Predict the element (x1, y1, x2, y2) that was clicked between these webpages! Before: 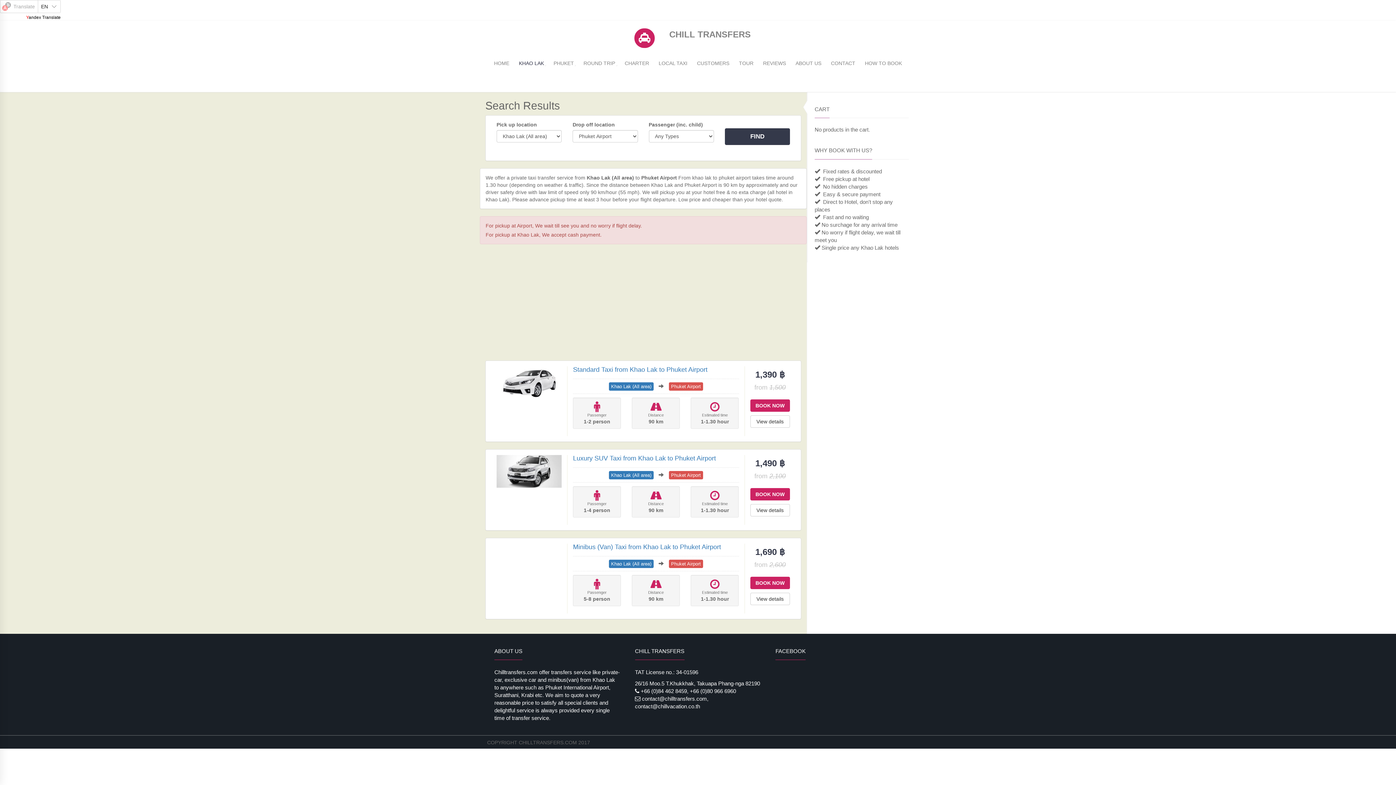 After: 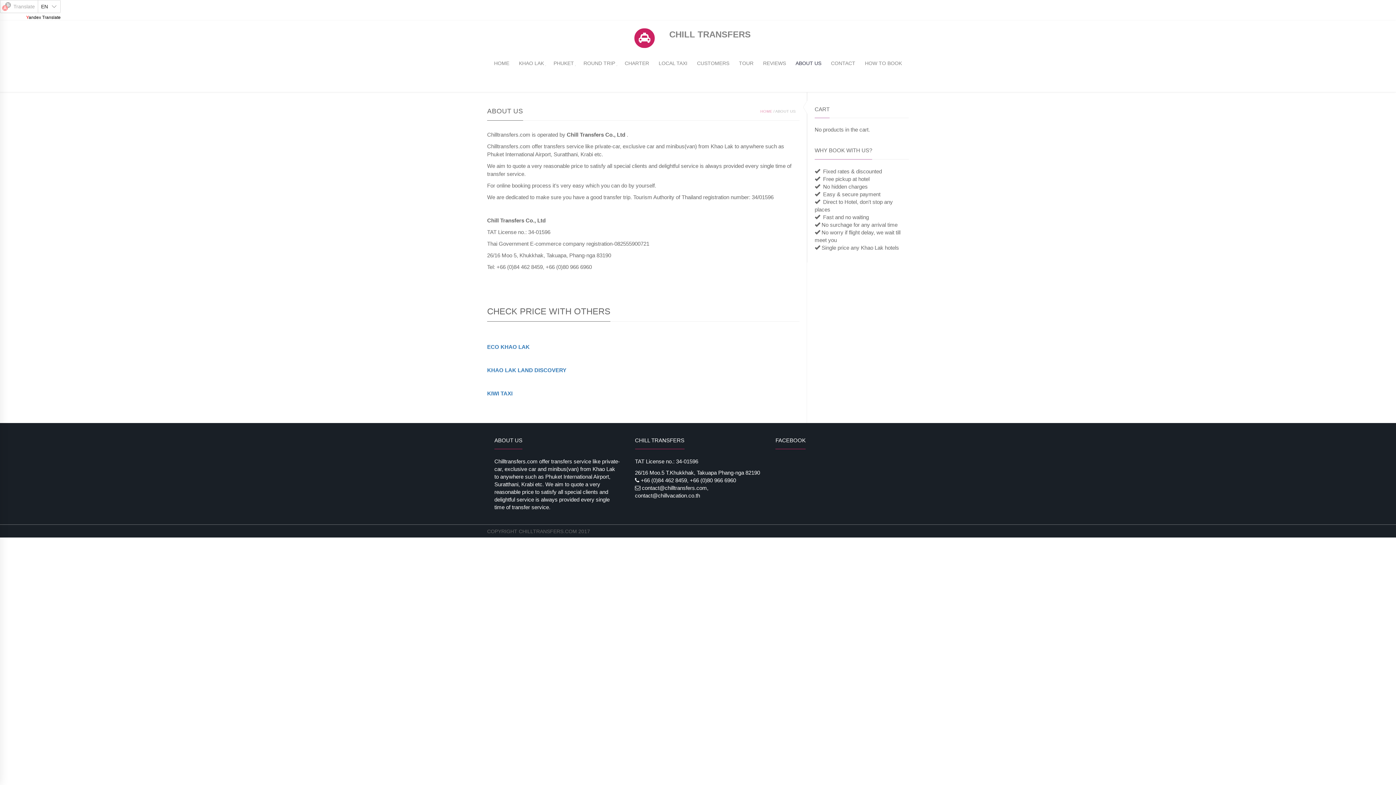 Action: bbox: (794, 49, 823, 74) label: ABOUT US